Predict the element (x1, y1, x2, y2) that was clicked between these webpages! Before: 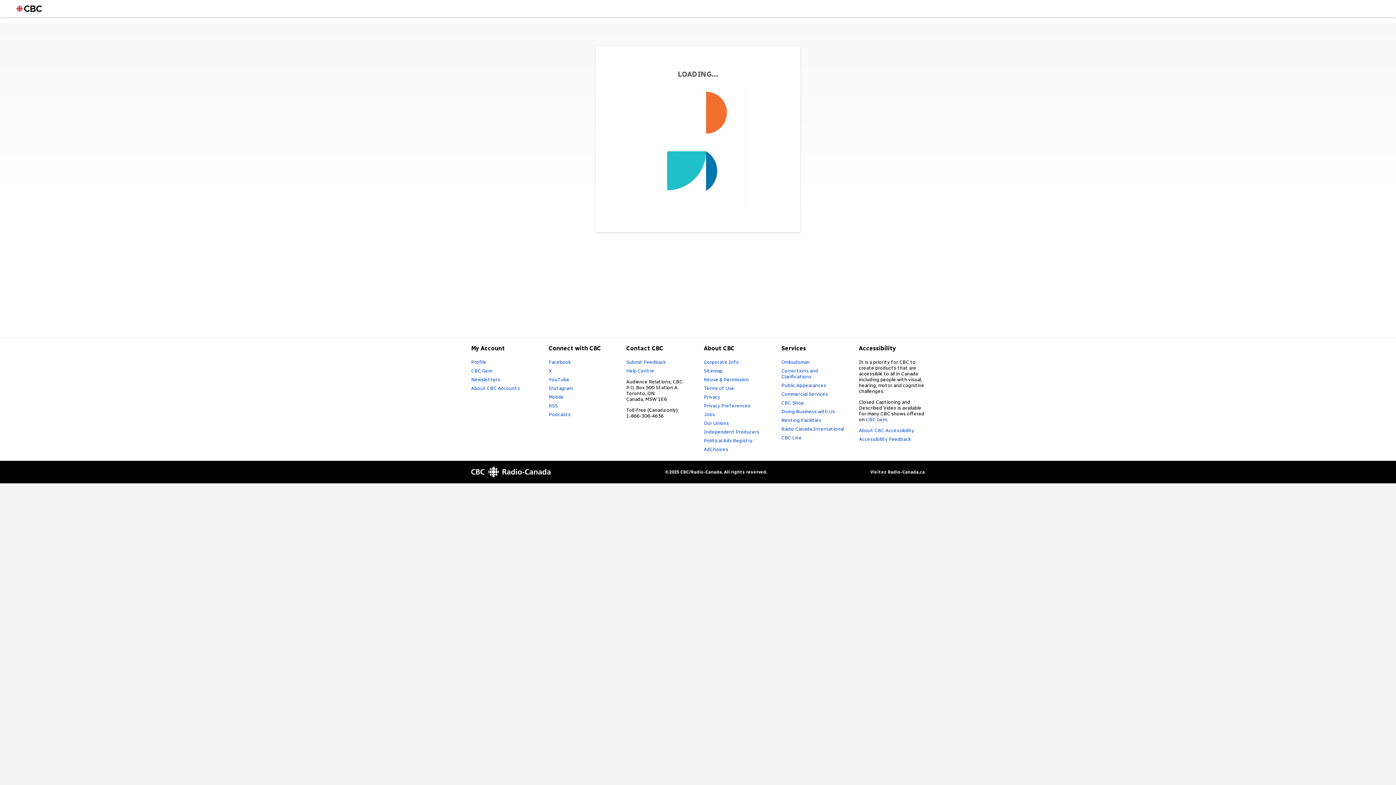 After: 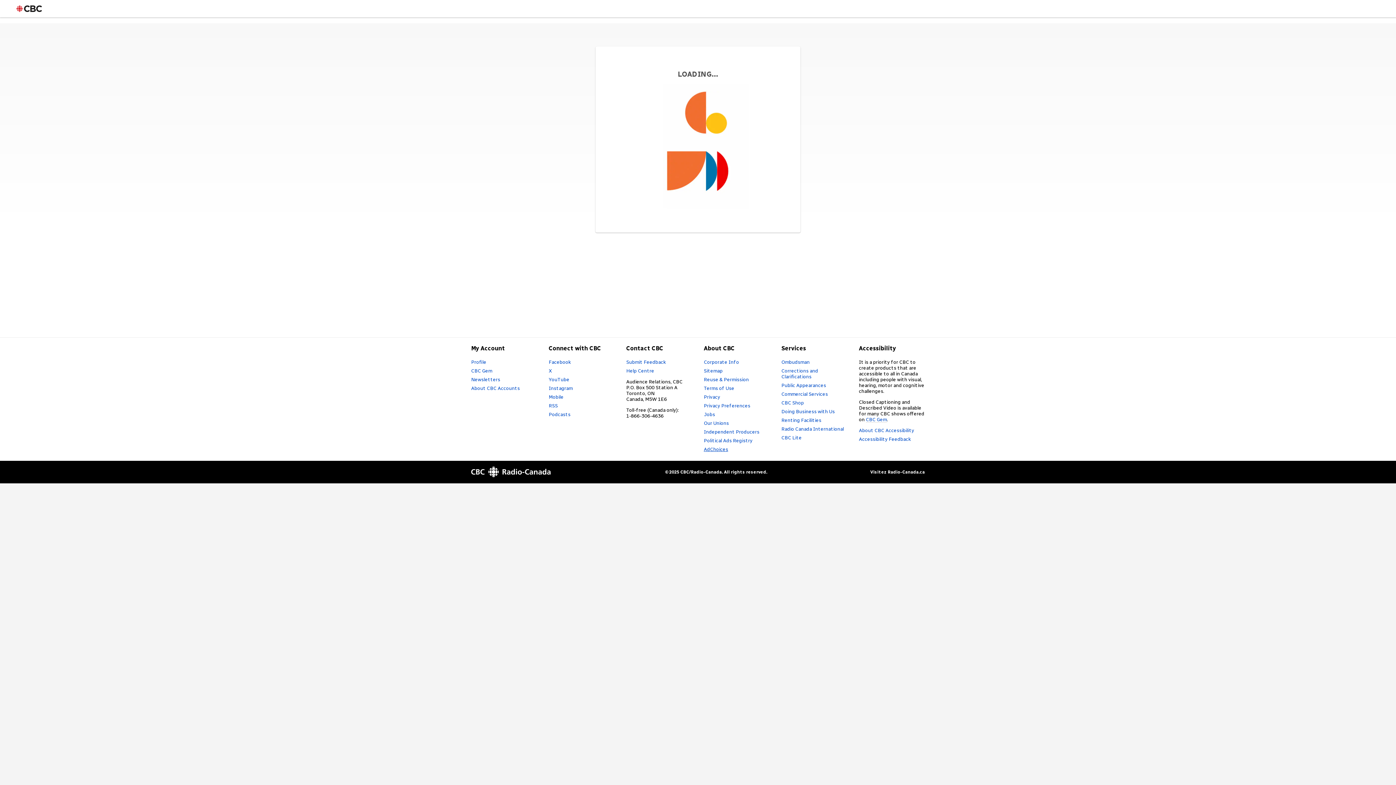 Action: bbox: (703, 446, 728, 452) label: AdChoices